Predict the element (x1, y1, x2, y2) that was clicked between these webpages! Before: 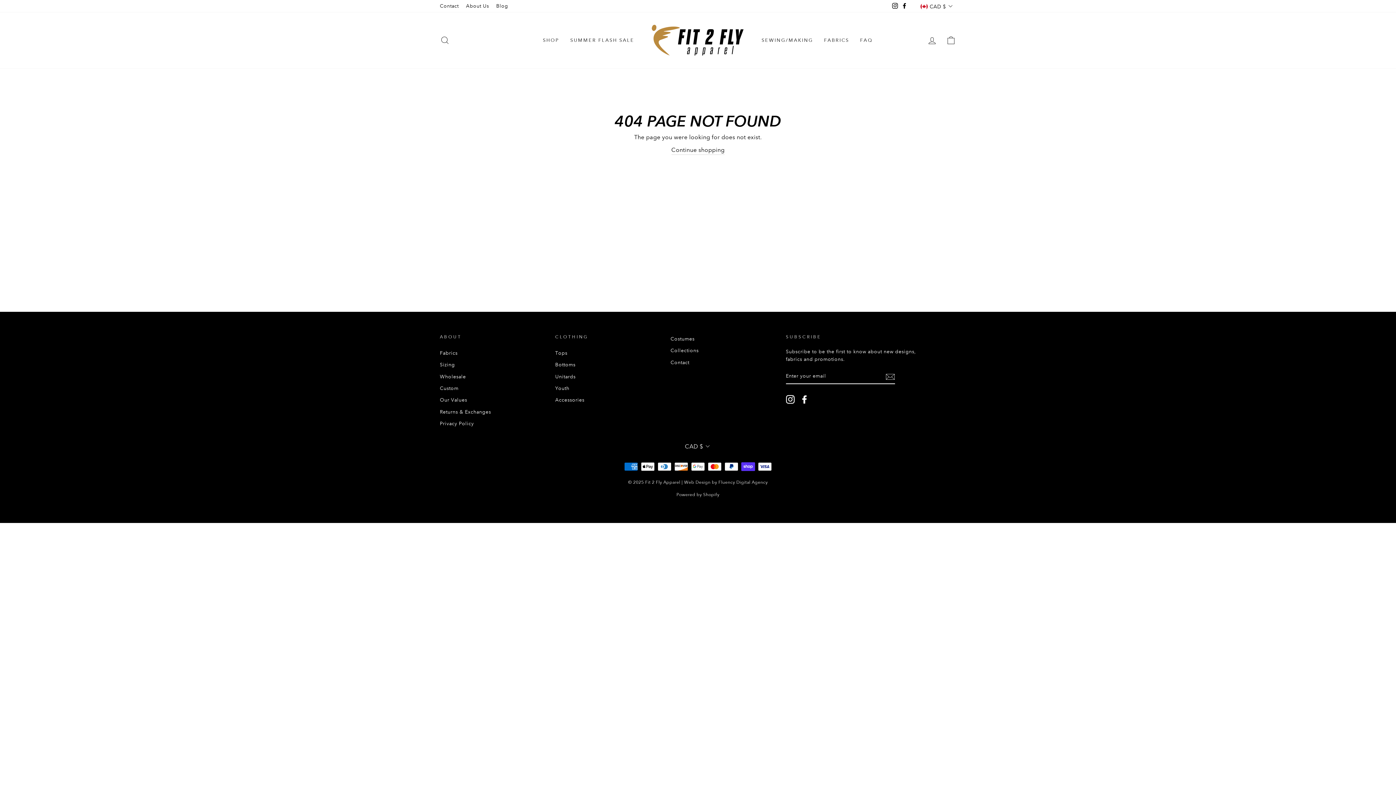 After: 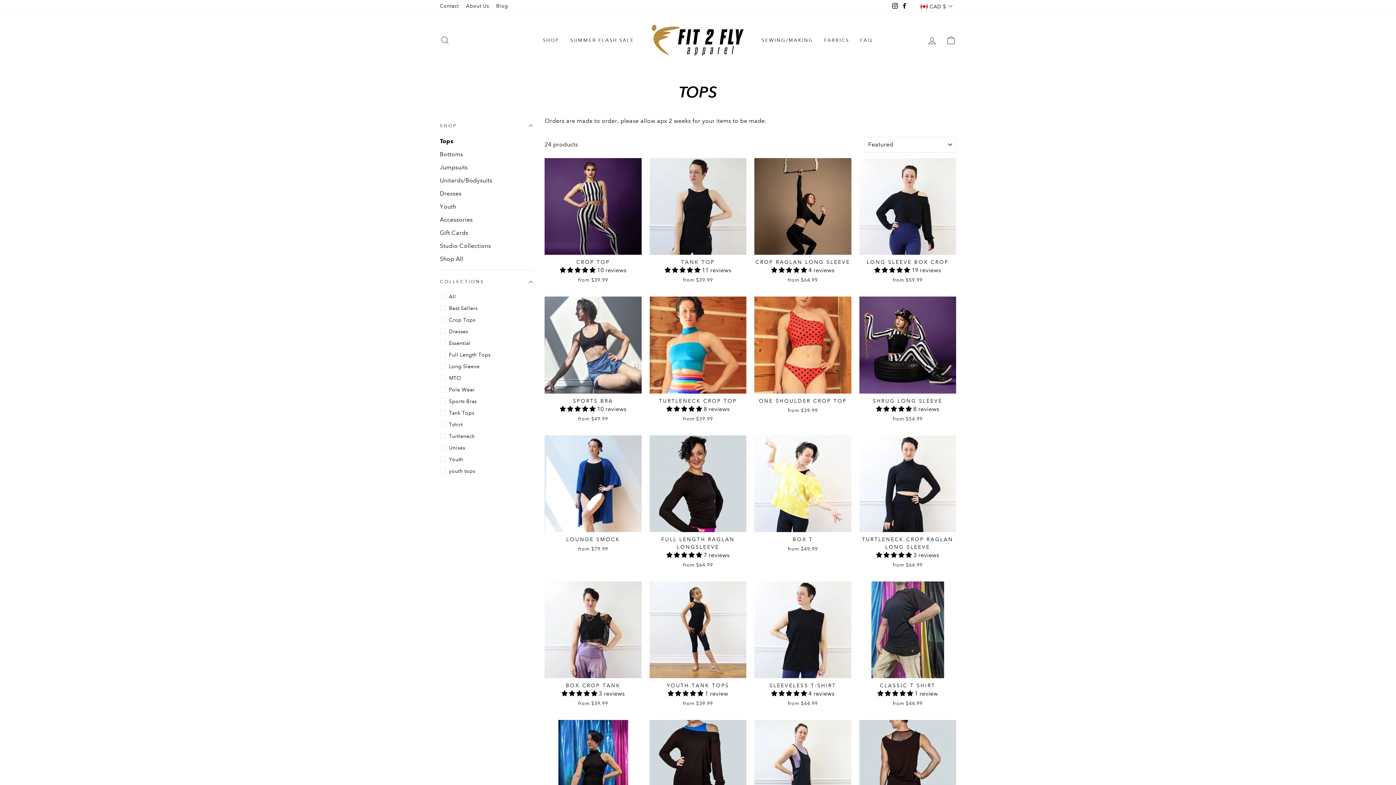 Action: label: Tops bbox: (555, 347, 567, 358)